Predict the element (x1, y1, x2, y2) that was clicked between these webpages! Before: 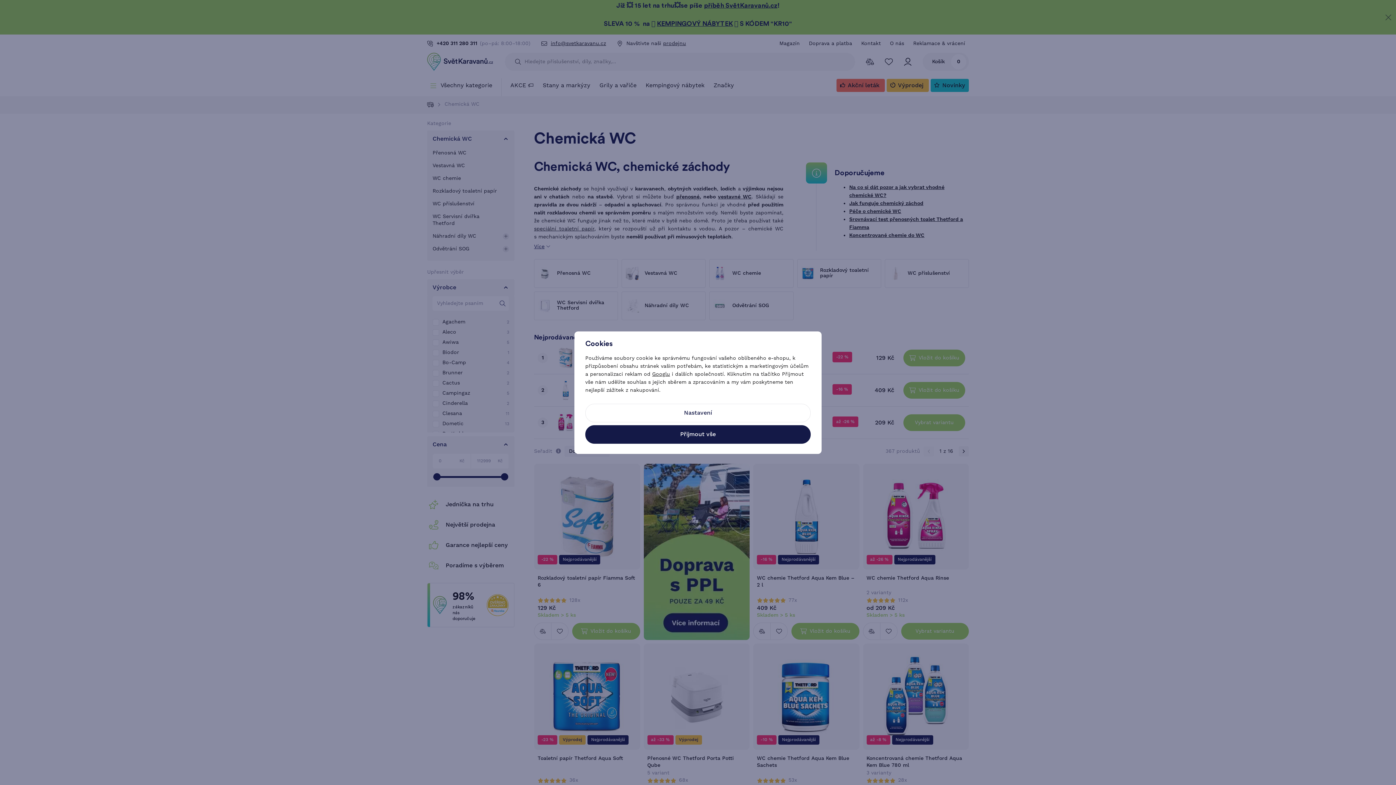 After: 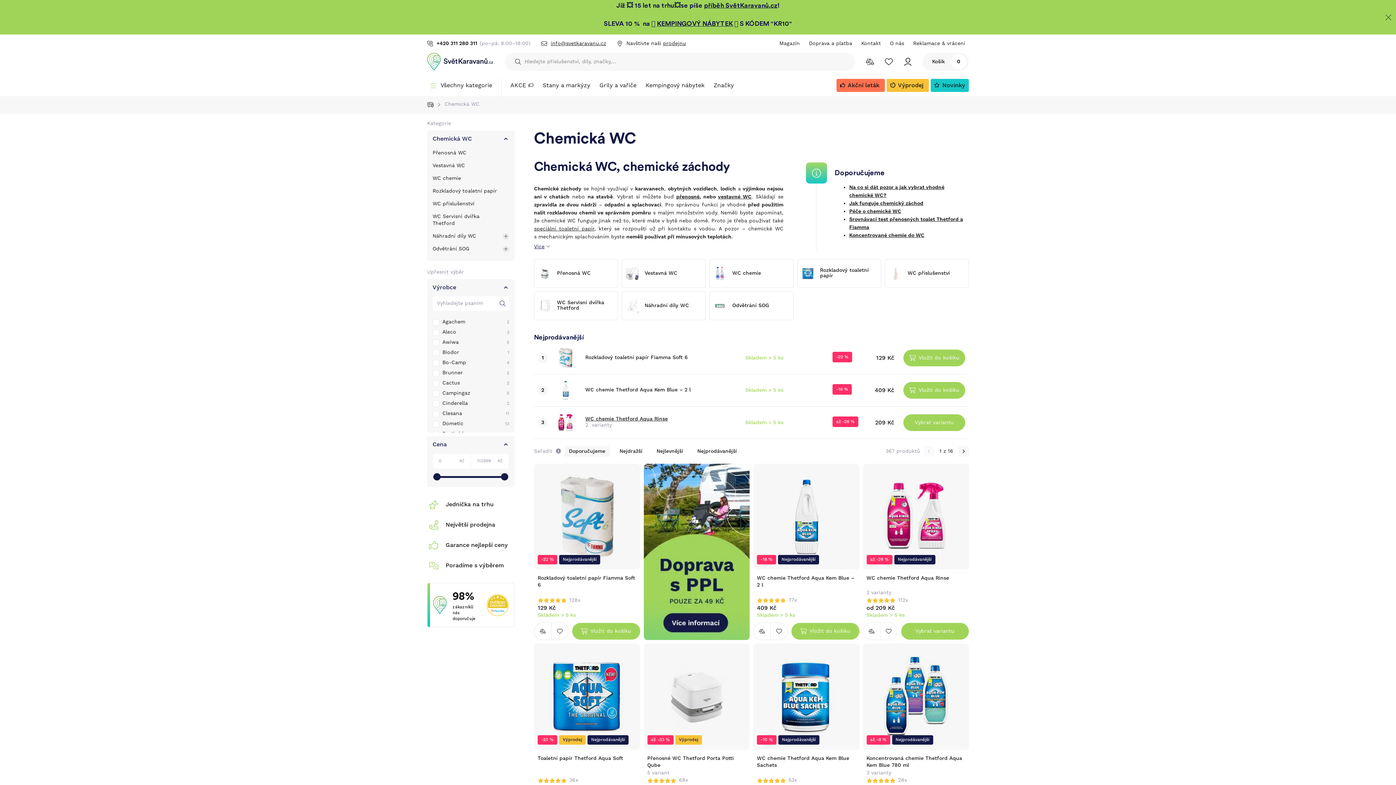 Action: label: Přijmout vše bbox: (585, 425, 810, 443)